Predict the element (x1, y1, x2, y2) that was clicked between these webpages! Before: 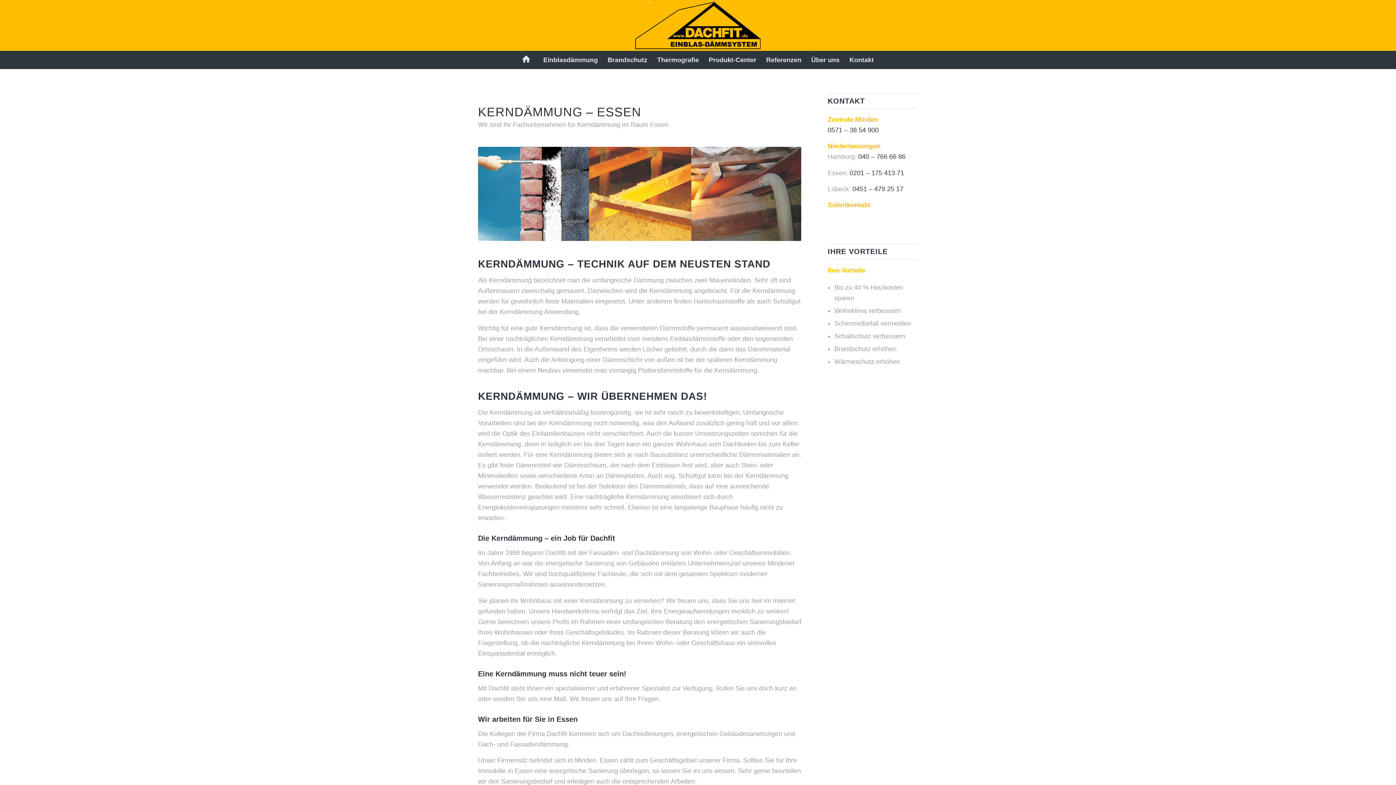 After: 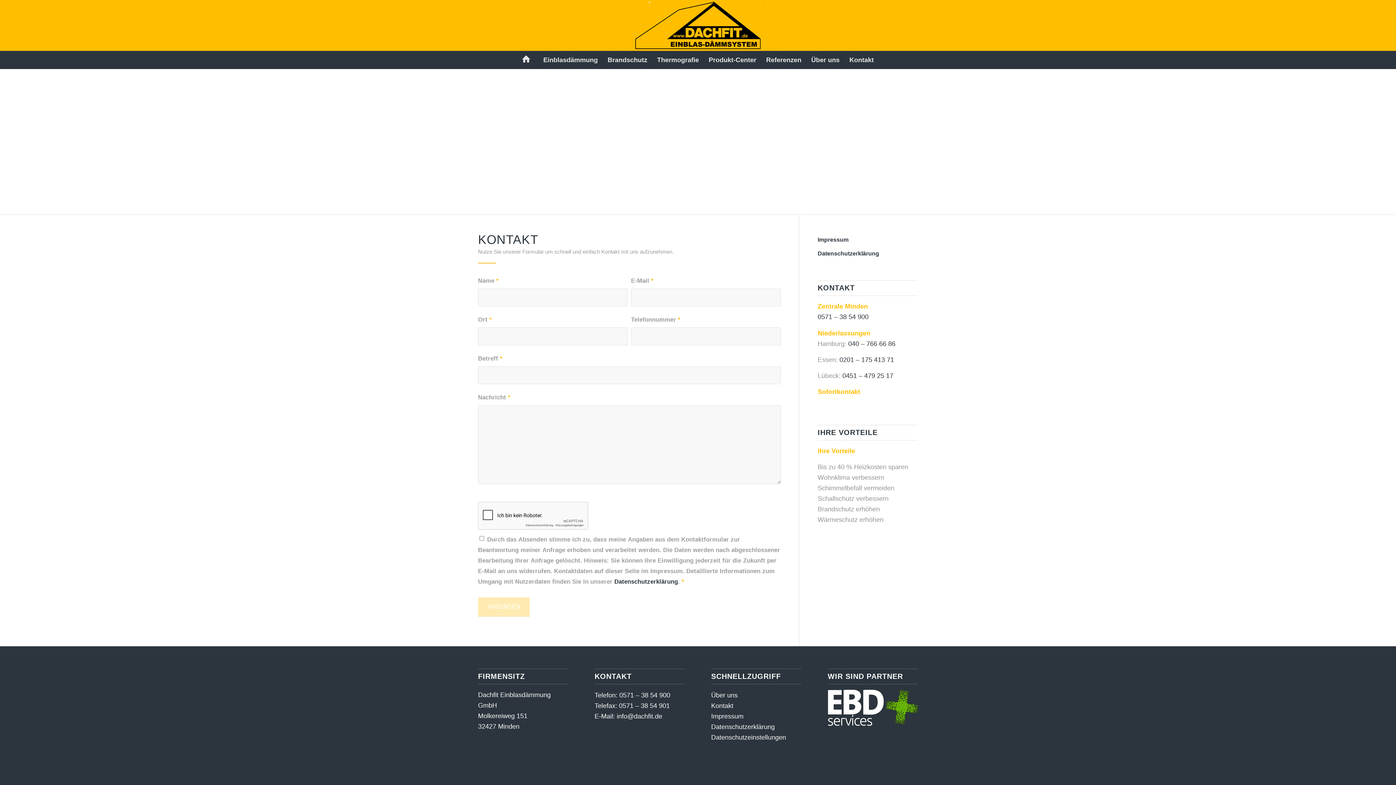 Action: label: Sofortkontakt bbox: (827, 201, 870, 208)